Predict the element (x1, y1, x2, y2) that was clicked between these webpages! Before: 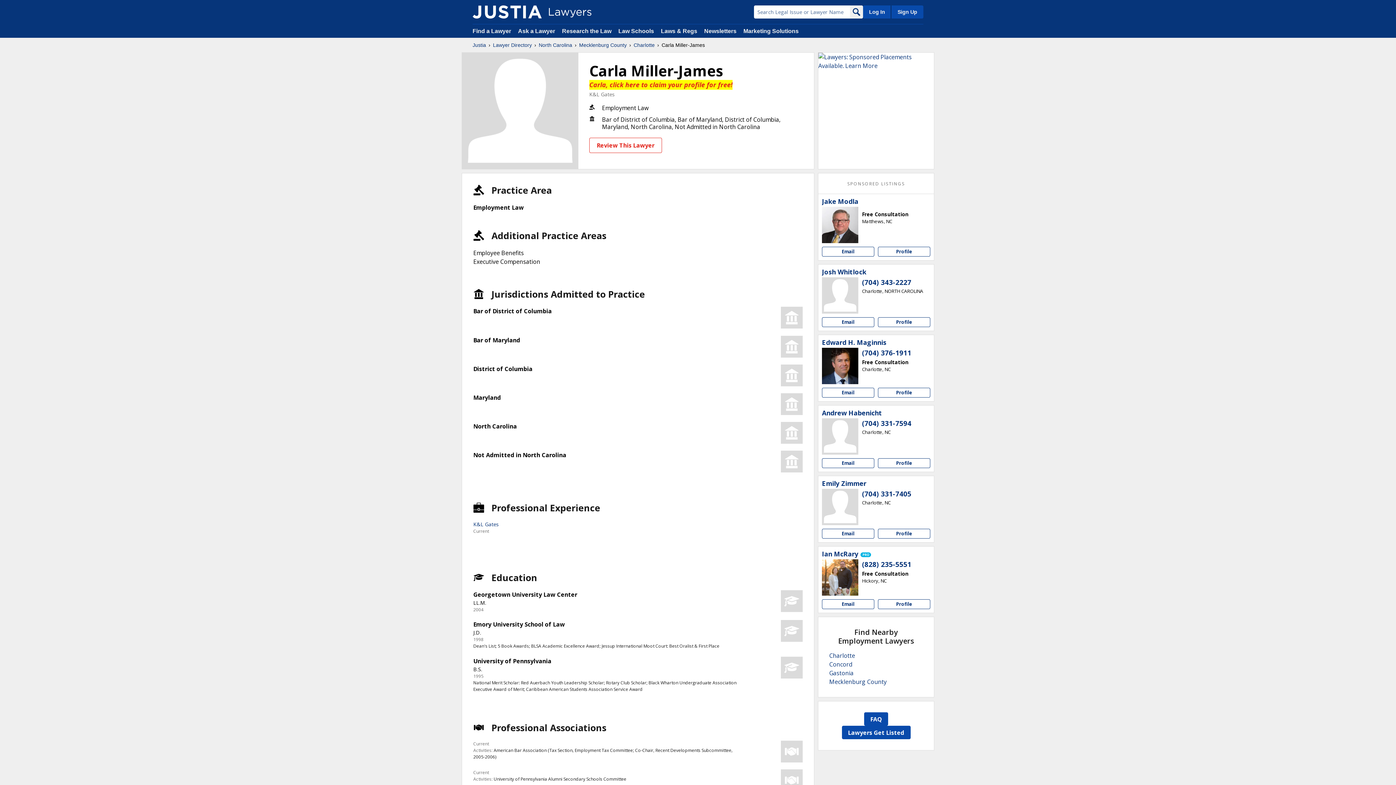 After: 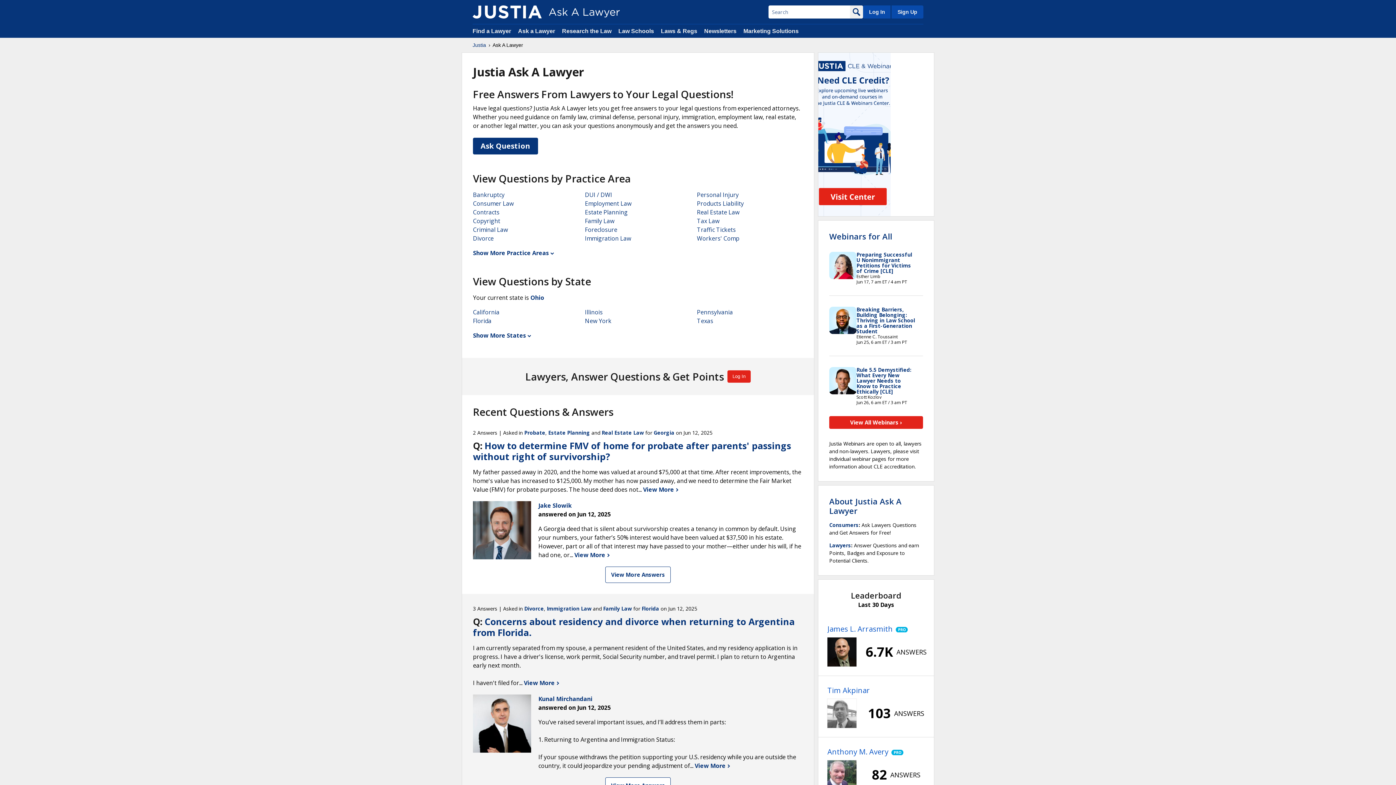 Action: label: Ask a Lawyer  bbox: (518, 28, 556, 34)